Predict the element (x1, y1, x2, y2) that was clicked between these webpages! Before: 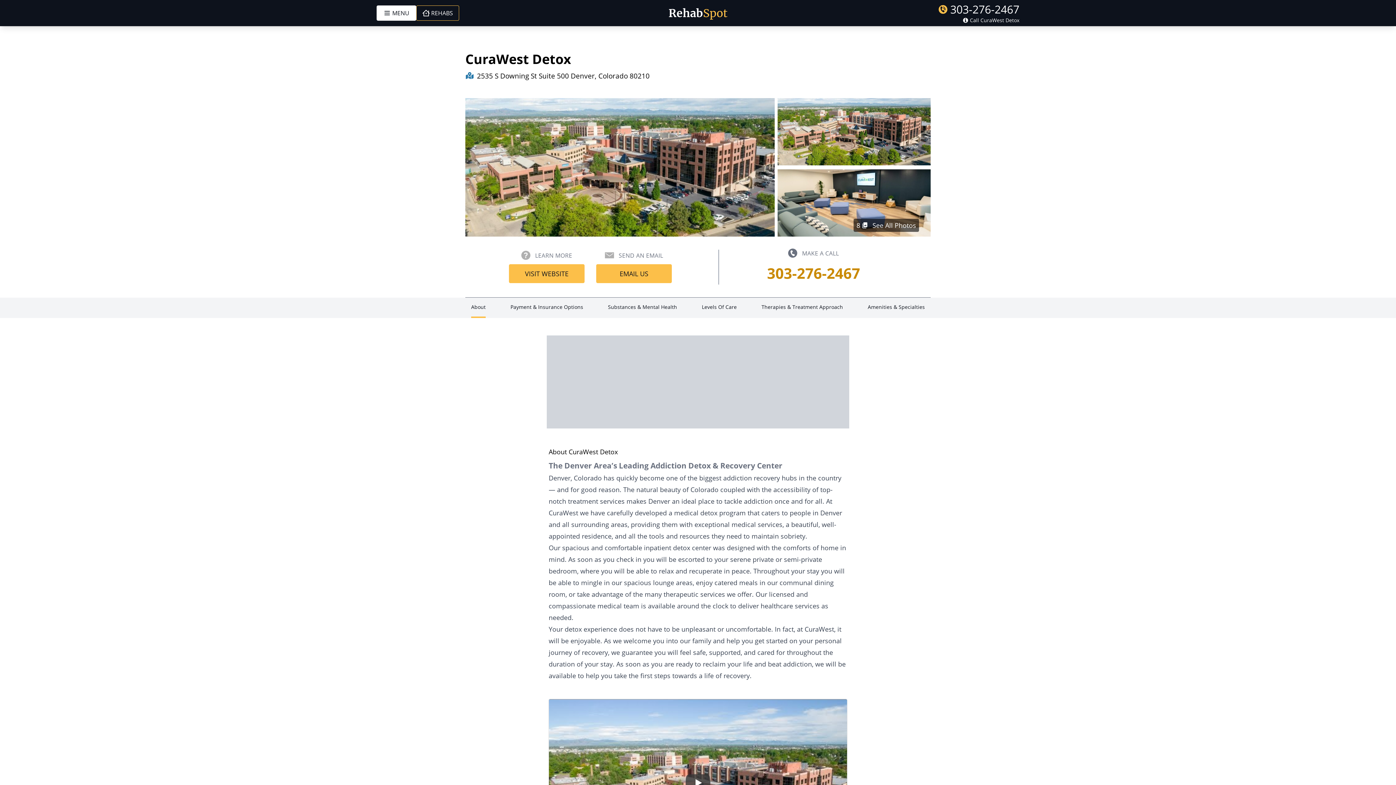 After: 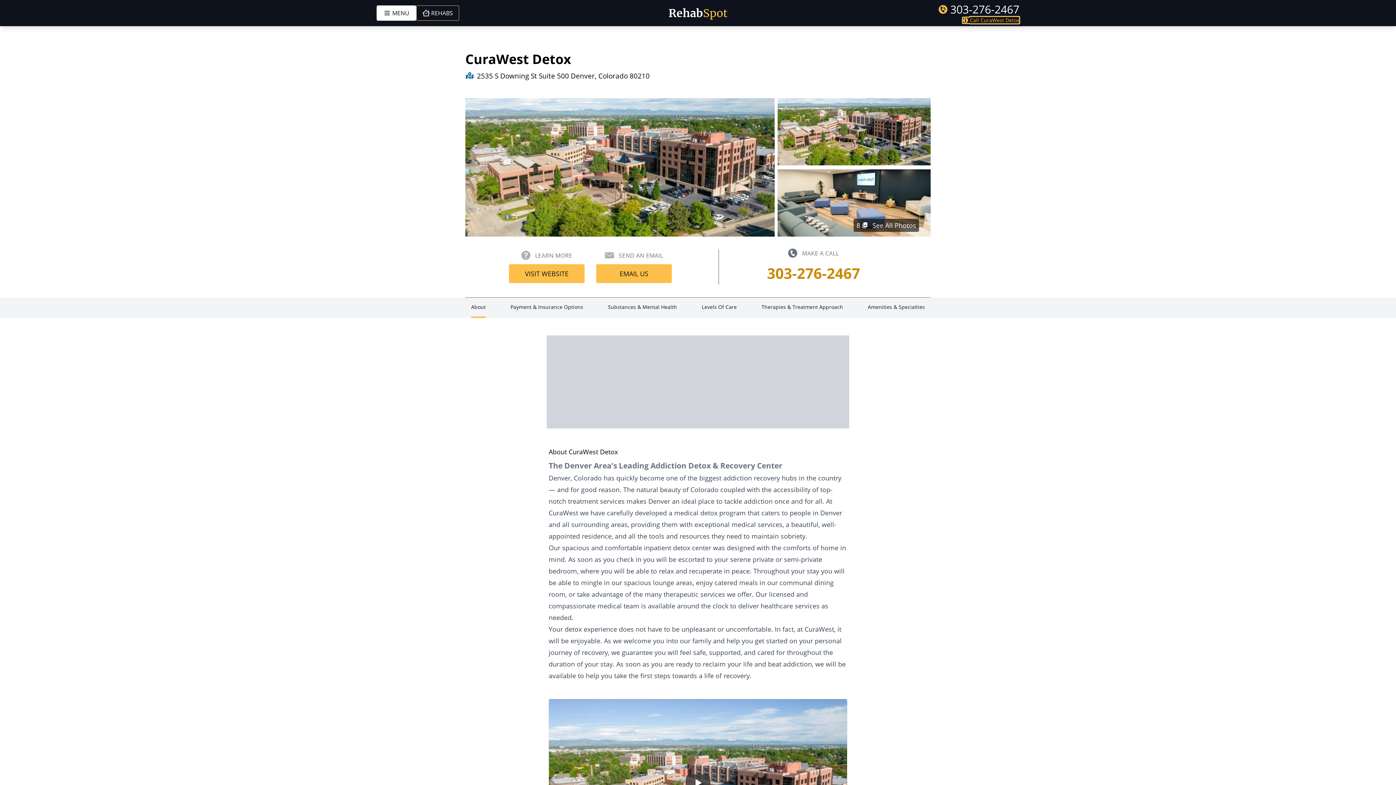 Action: bbox: (962, 17, 1019, 23) label: Call CuraWest Detox